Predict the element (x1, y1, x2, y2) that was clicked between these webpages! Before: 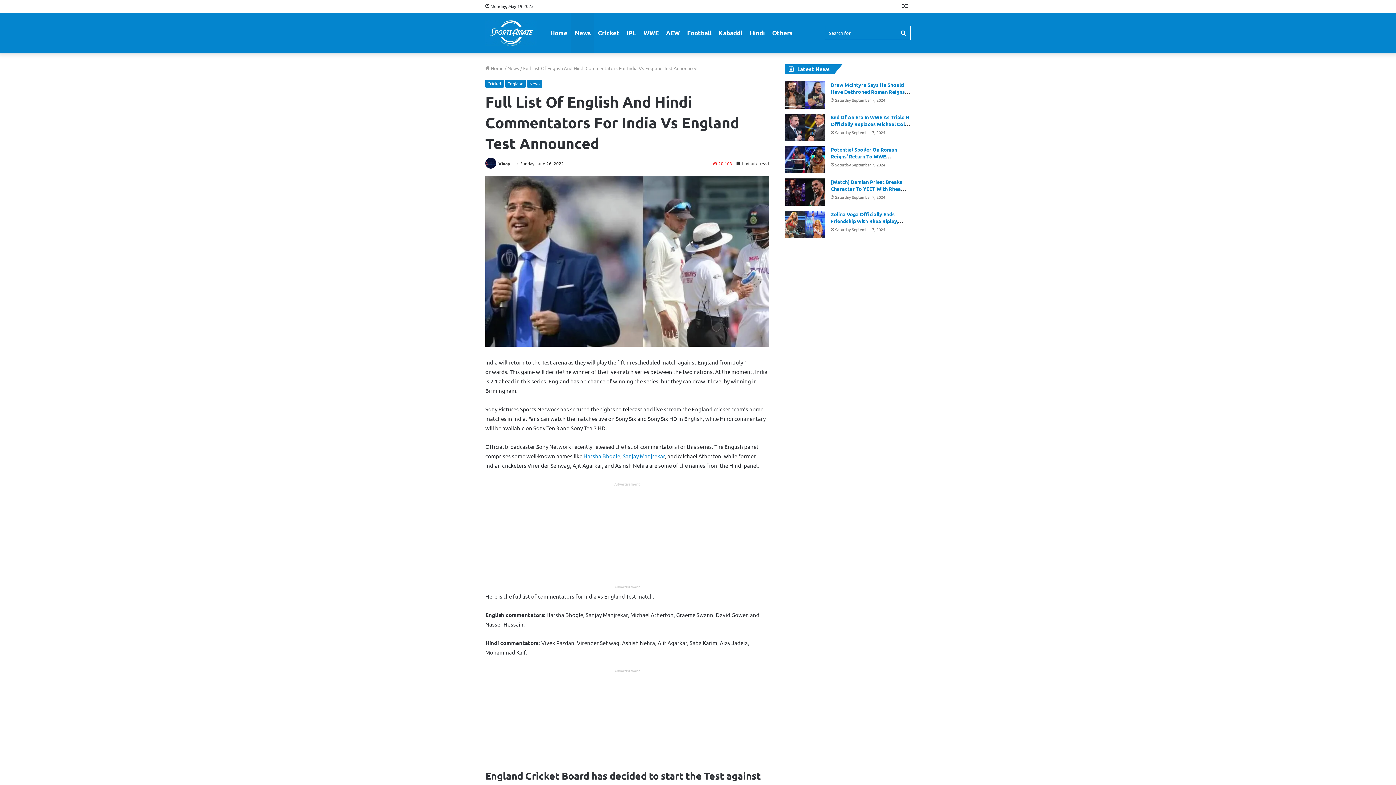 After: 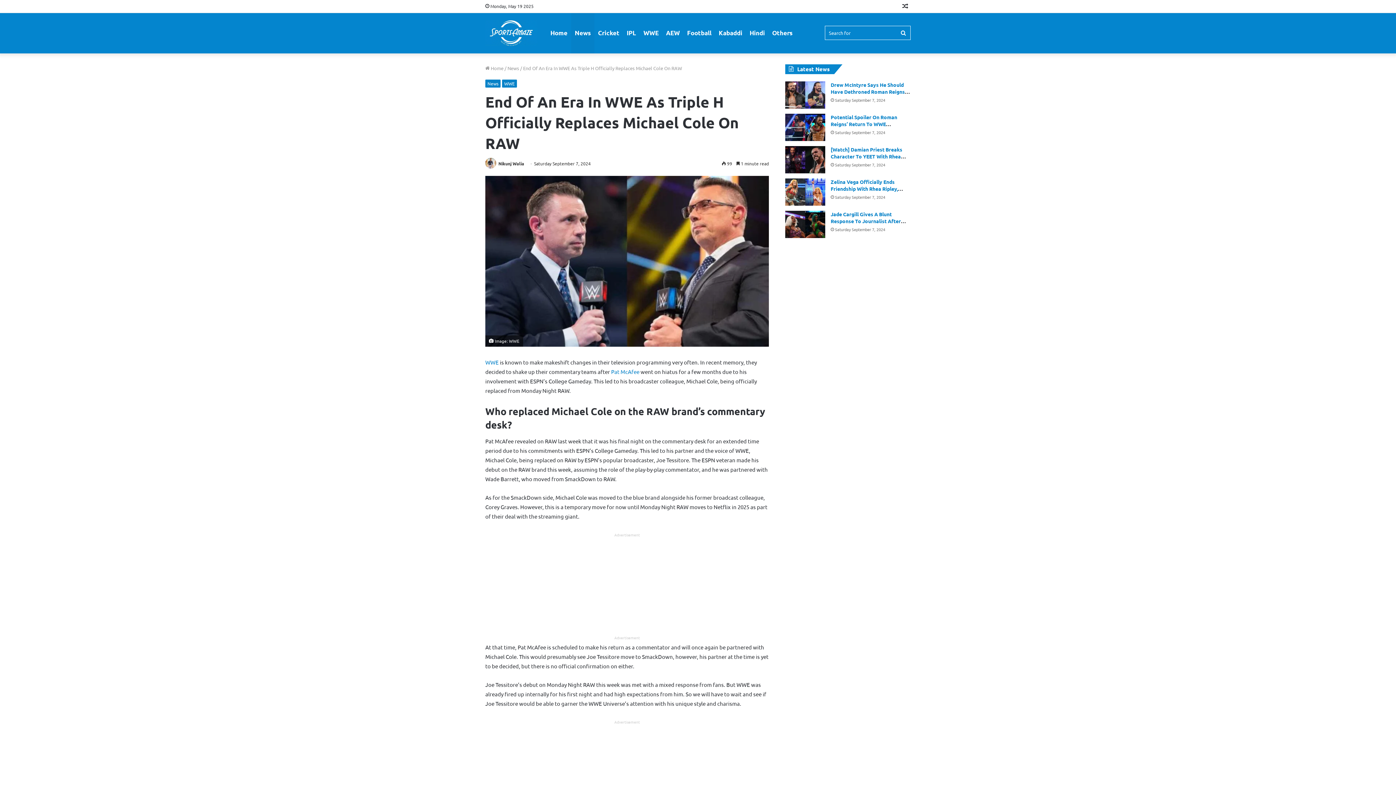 Action: label: End Of An Era In WWE As Triple H Officially Replaces Michael Cole On RAW bbox: (830, 113, 909, 134)